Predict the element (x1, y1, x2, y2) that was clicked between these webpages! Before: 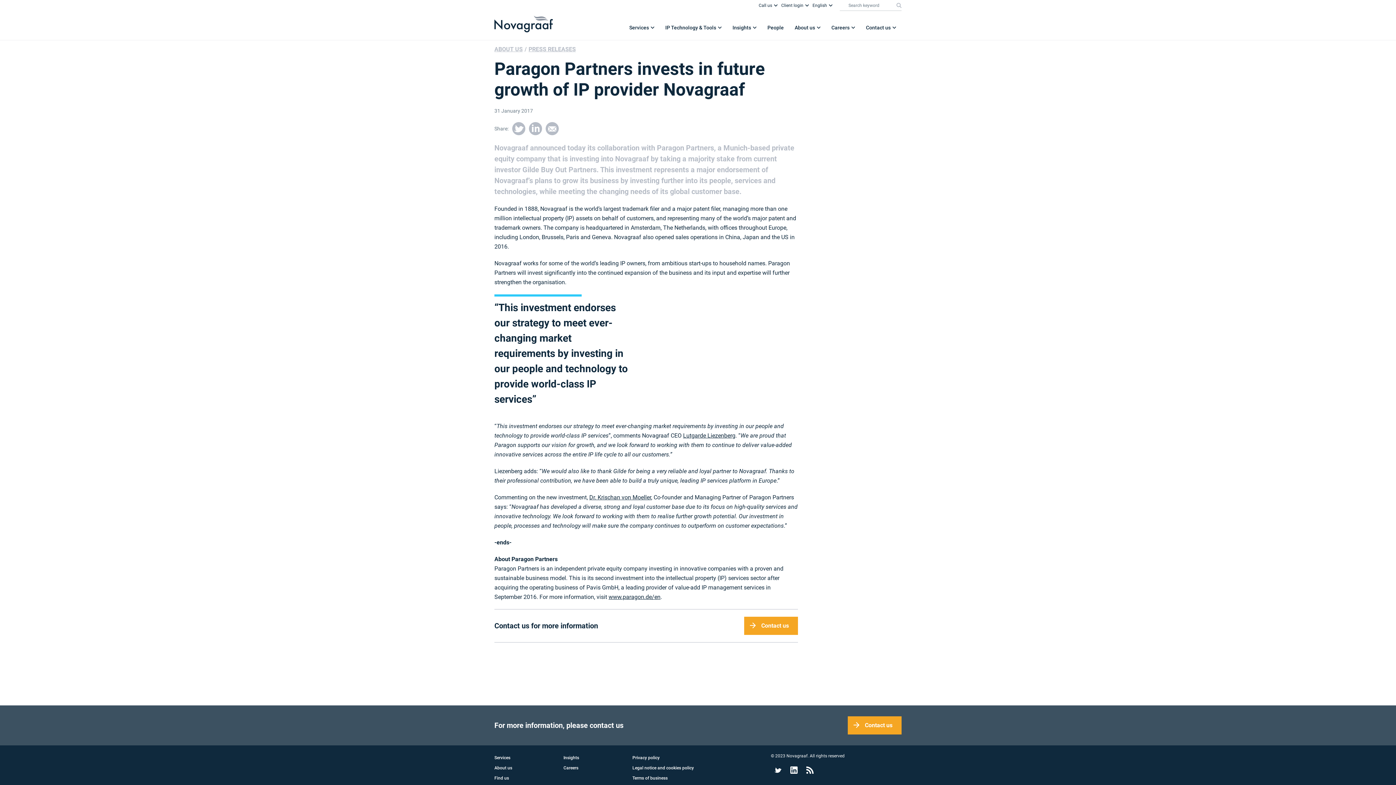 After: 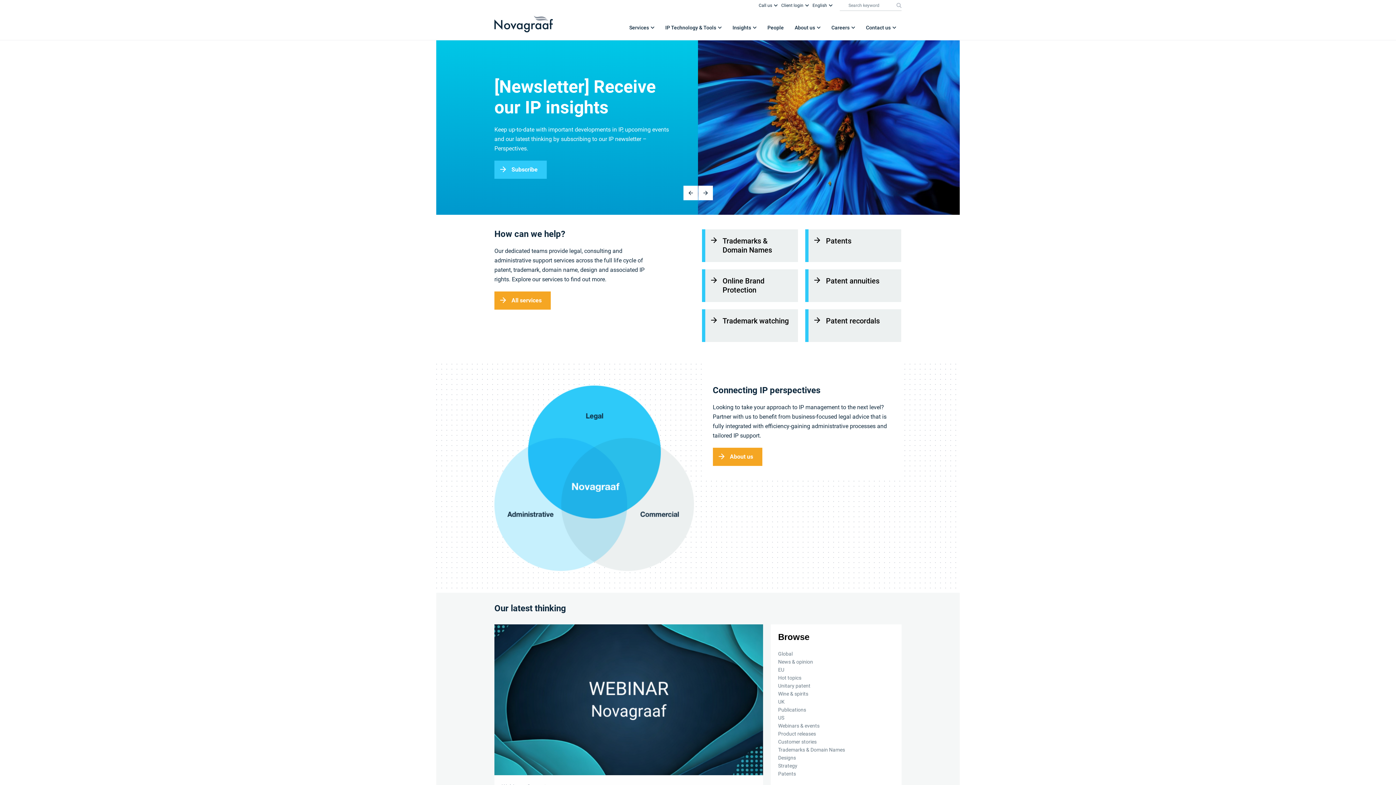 Action: label: Lutgarde Liezenberg bbox: (683, 432, 735, 439)